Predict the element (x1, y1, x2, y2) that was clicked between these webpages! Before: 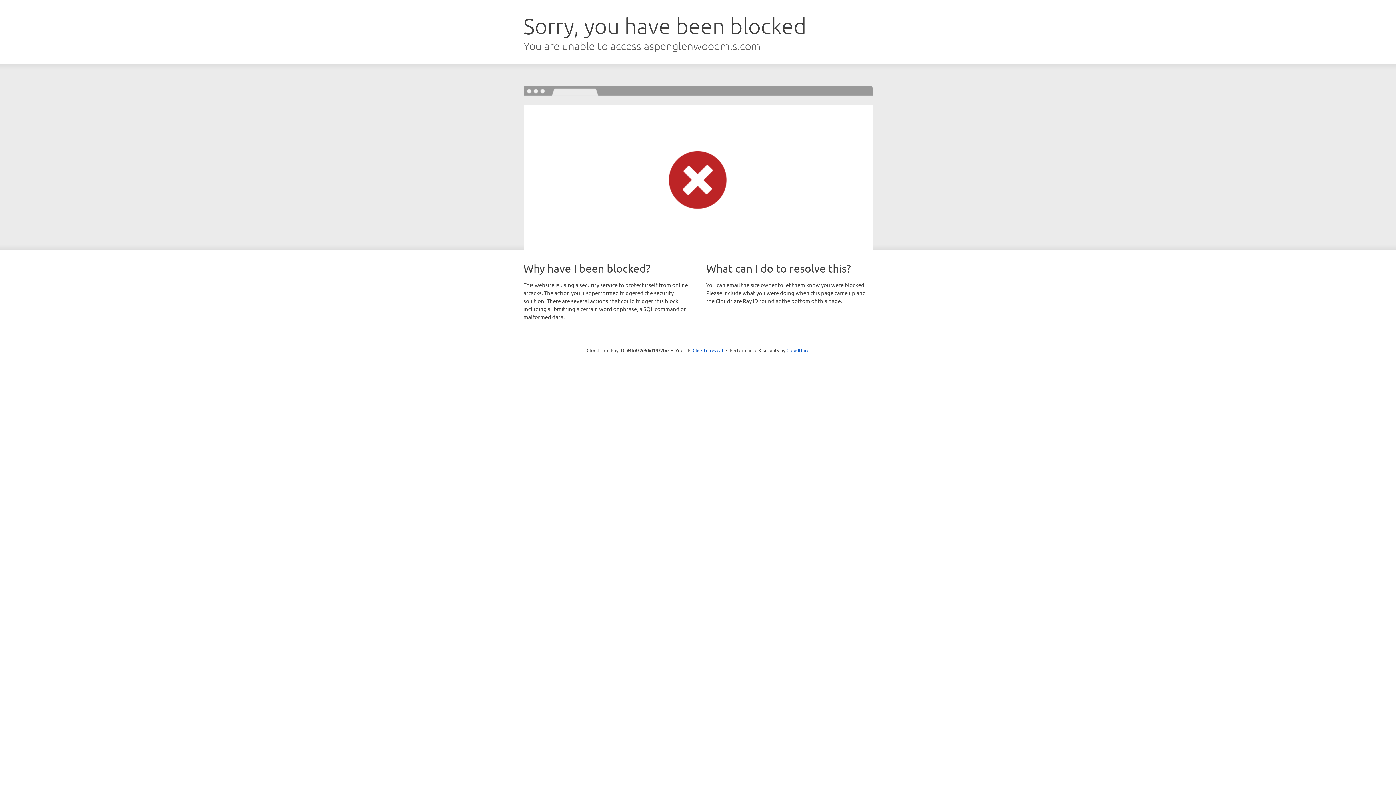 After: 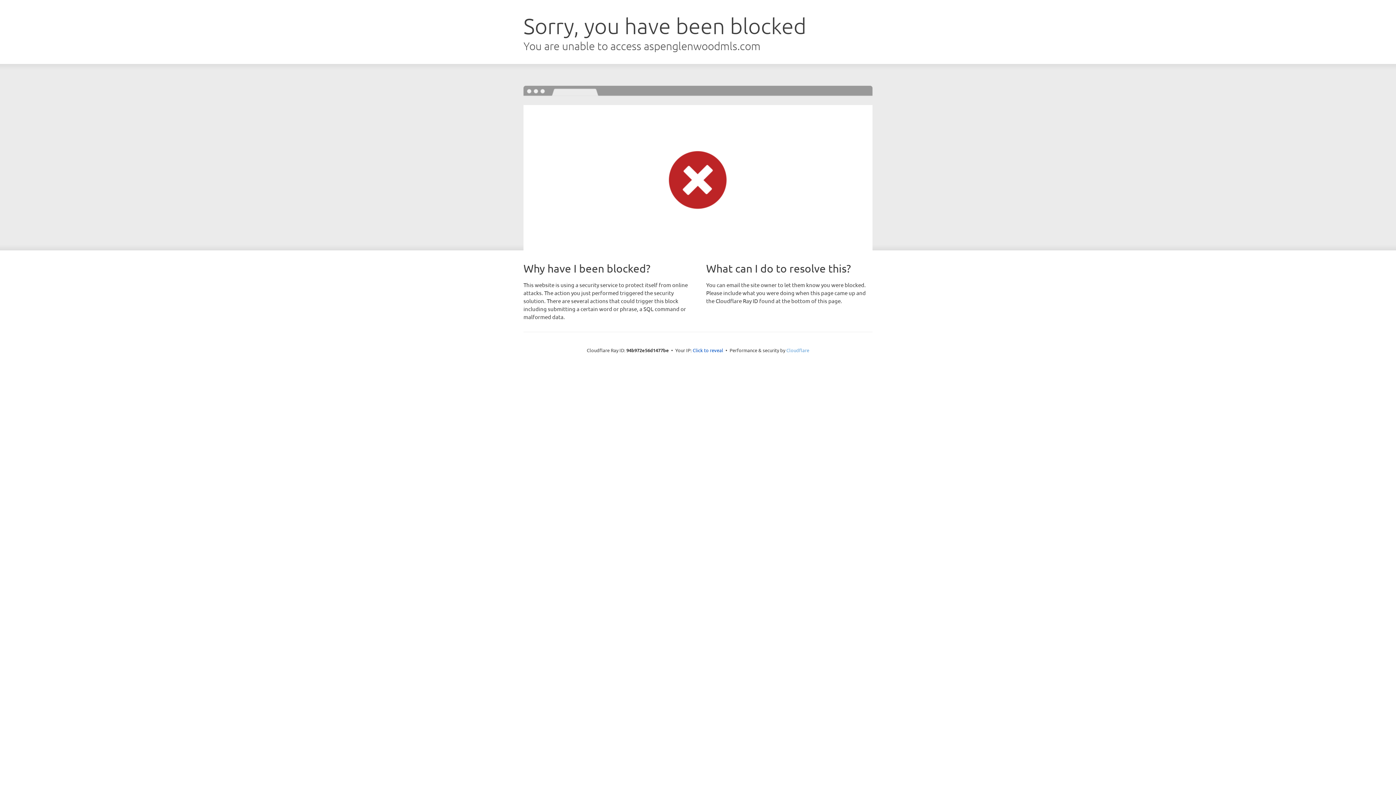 Action: bbox: (786, 347, 809, 353) label: Cloudflare